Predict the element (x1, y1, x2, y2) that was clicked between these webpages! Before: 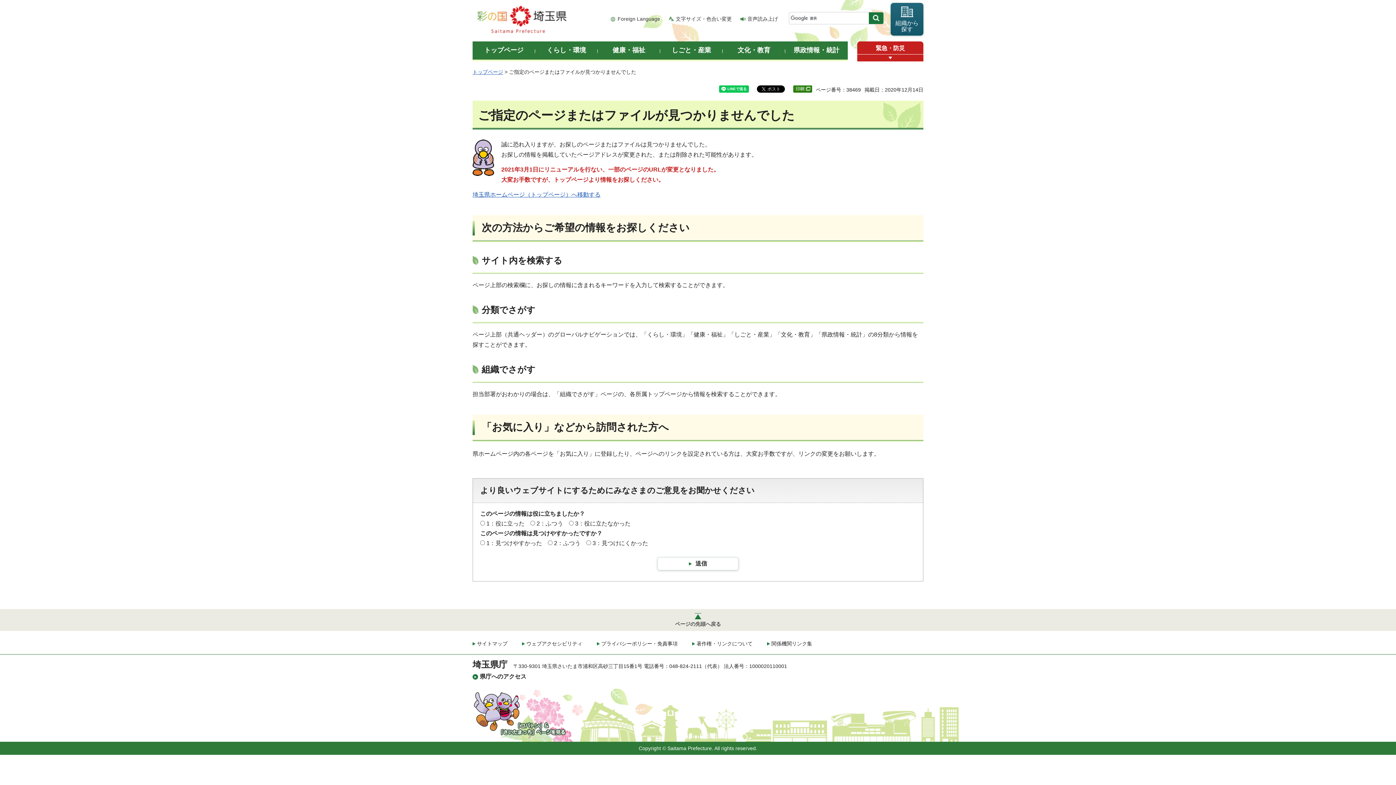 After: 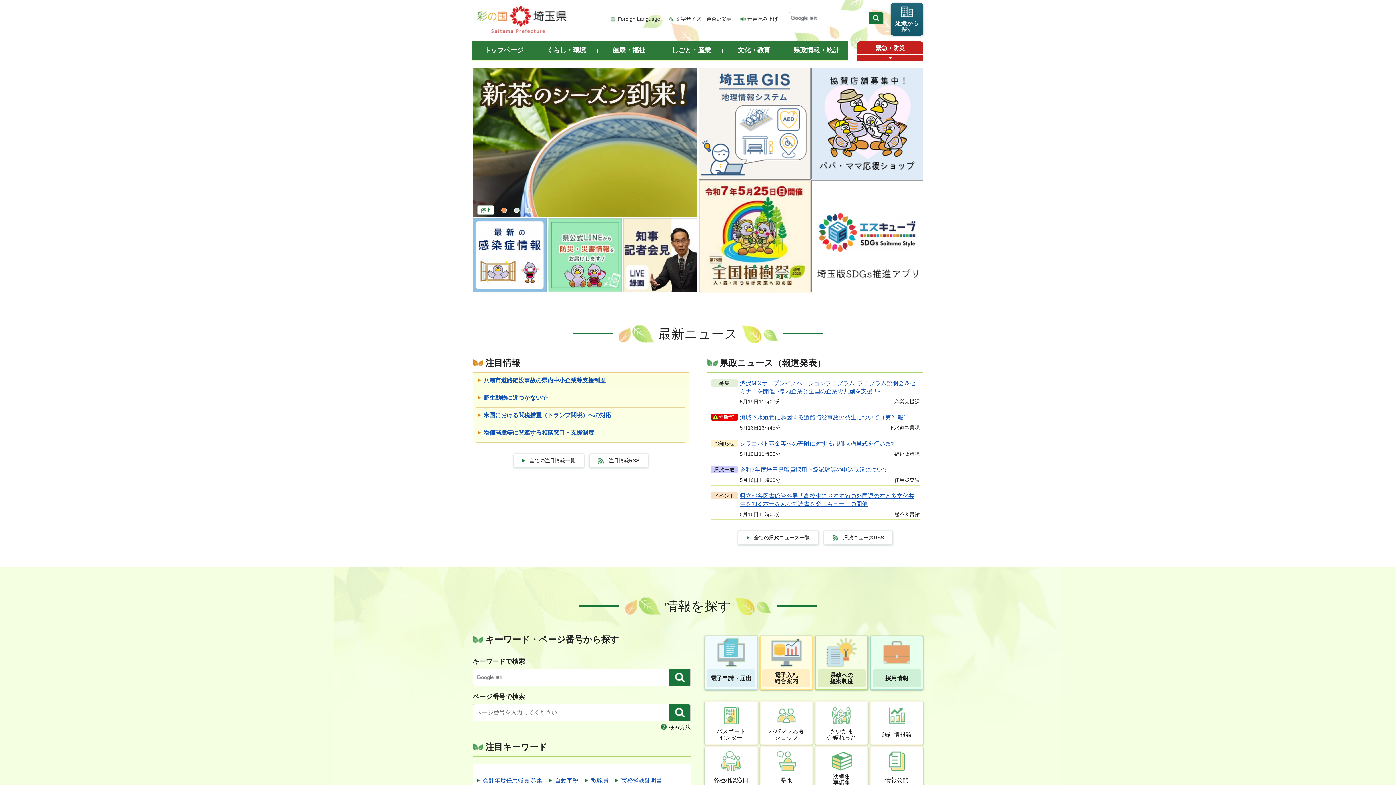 Action: label: トップページ bbox: (472, 41, 535, 61)